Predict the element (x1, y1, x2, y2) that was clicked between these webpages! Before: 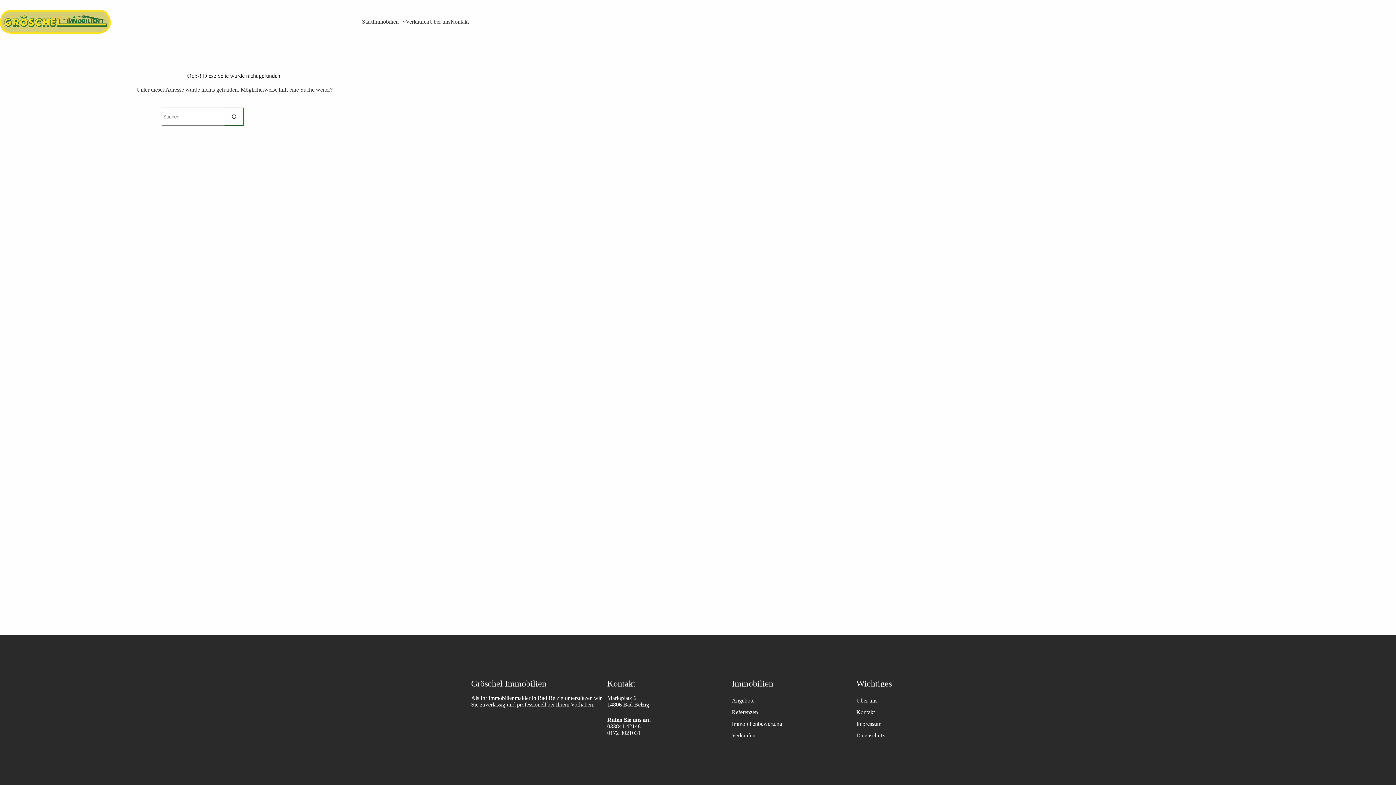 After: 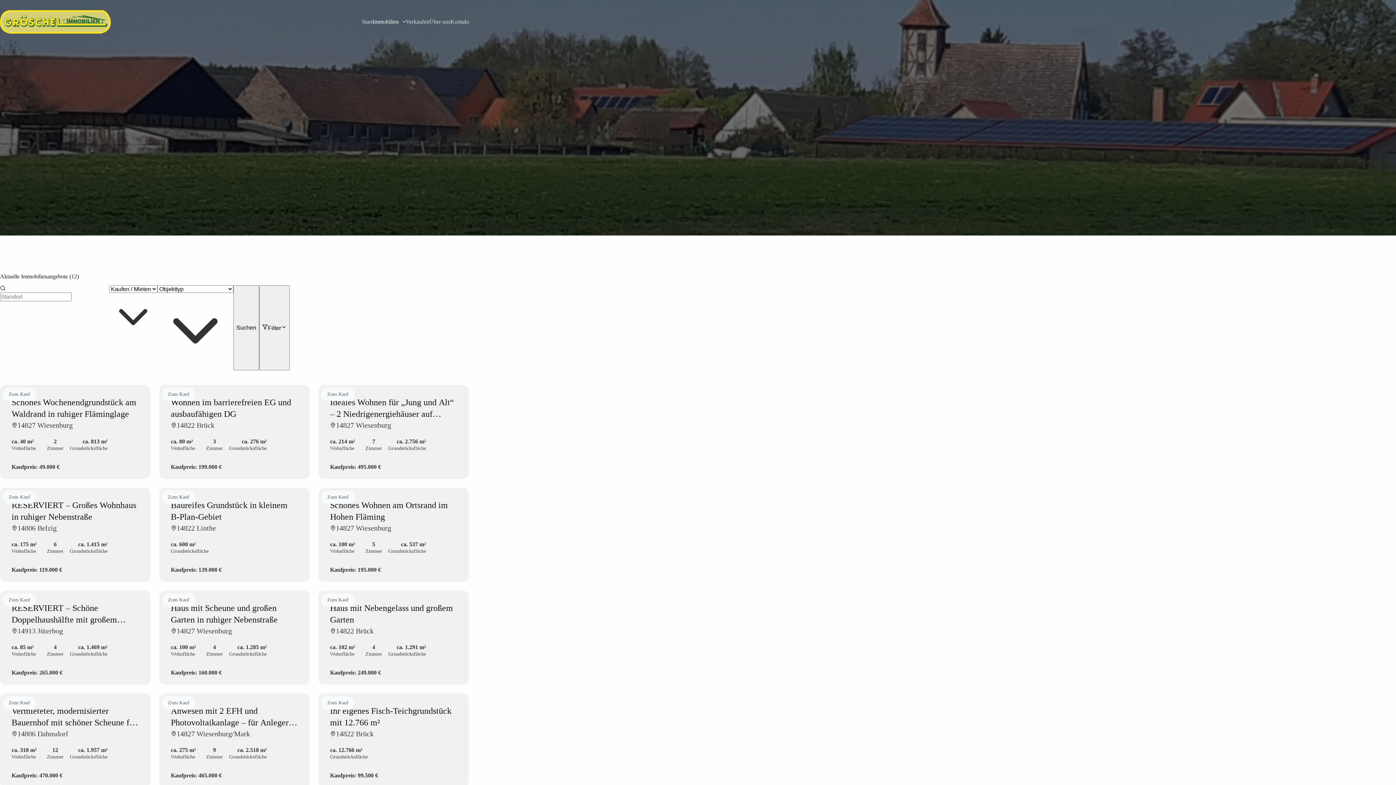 Action: bbox: (372, 13, 405, 30) label: Immobilien